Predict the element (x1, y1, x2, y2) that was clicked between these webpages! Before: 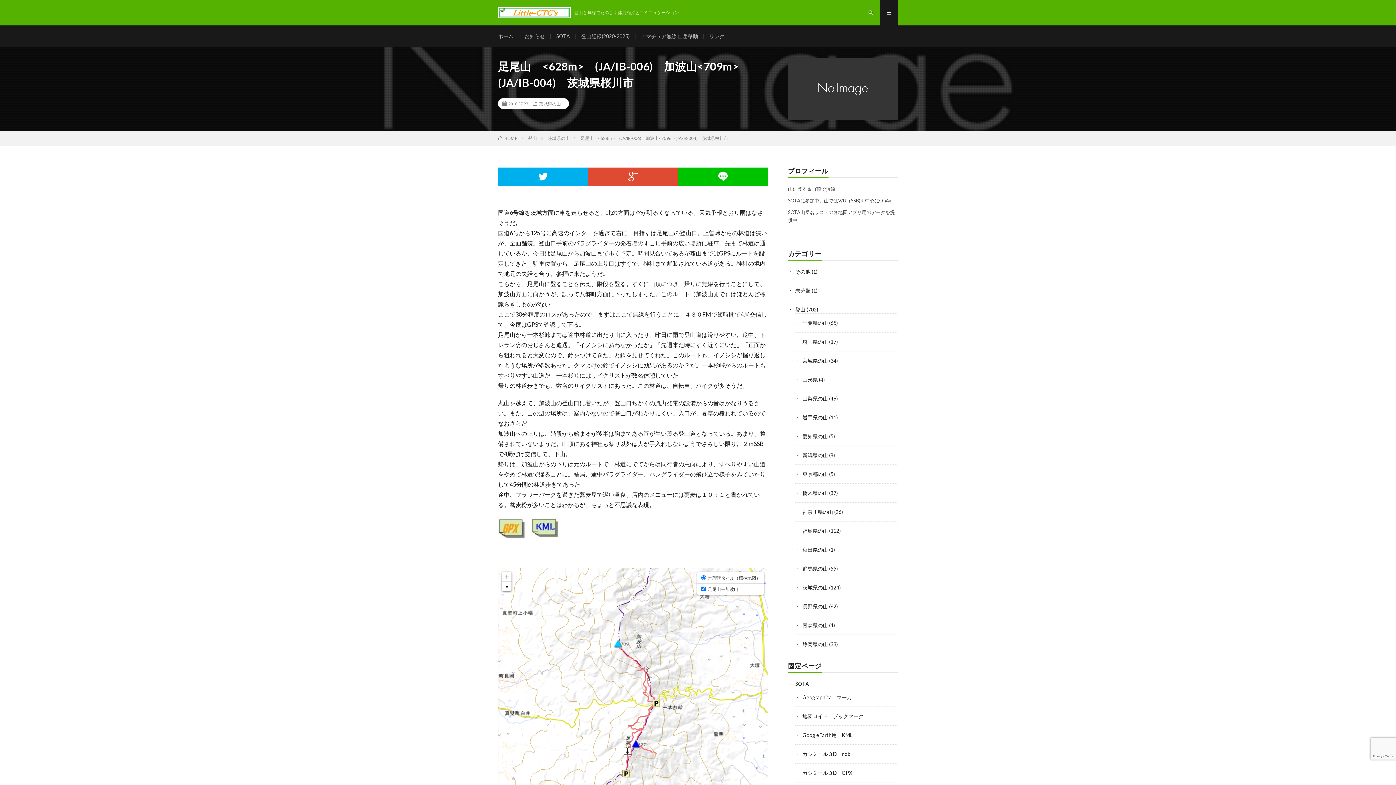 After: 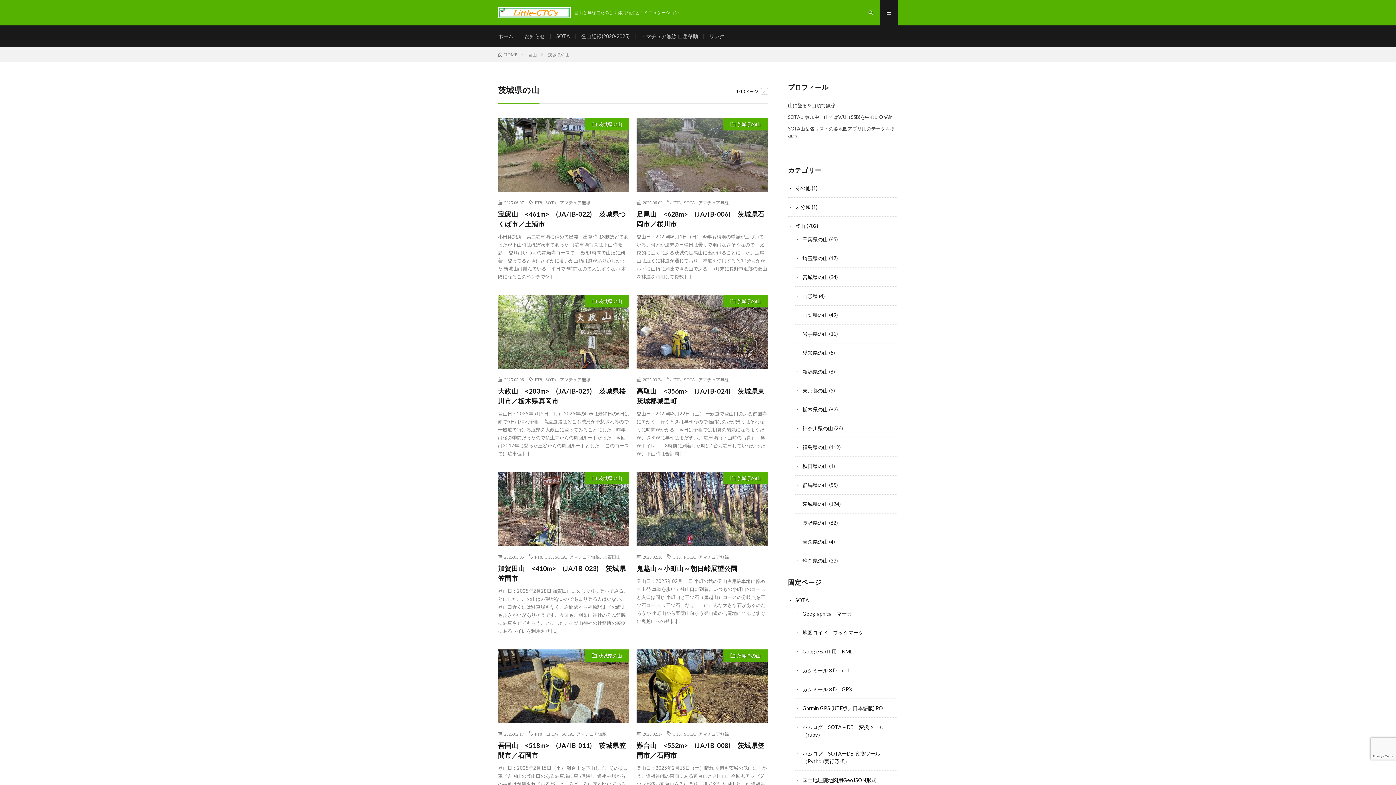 Action: label: 茨城県の山 bbox: (802, 584, 828, 590)